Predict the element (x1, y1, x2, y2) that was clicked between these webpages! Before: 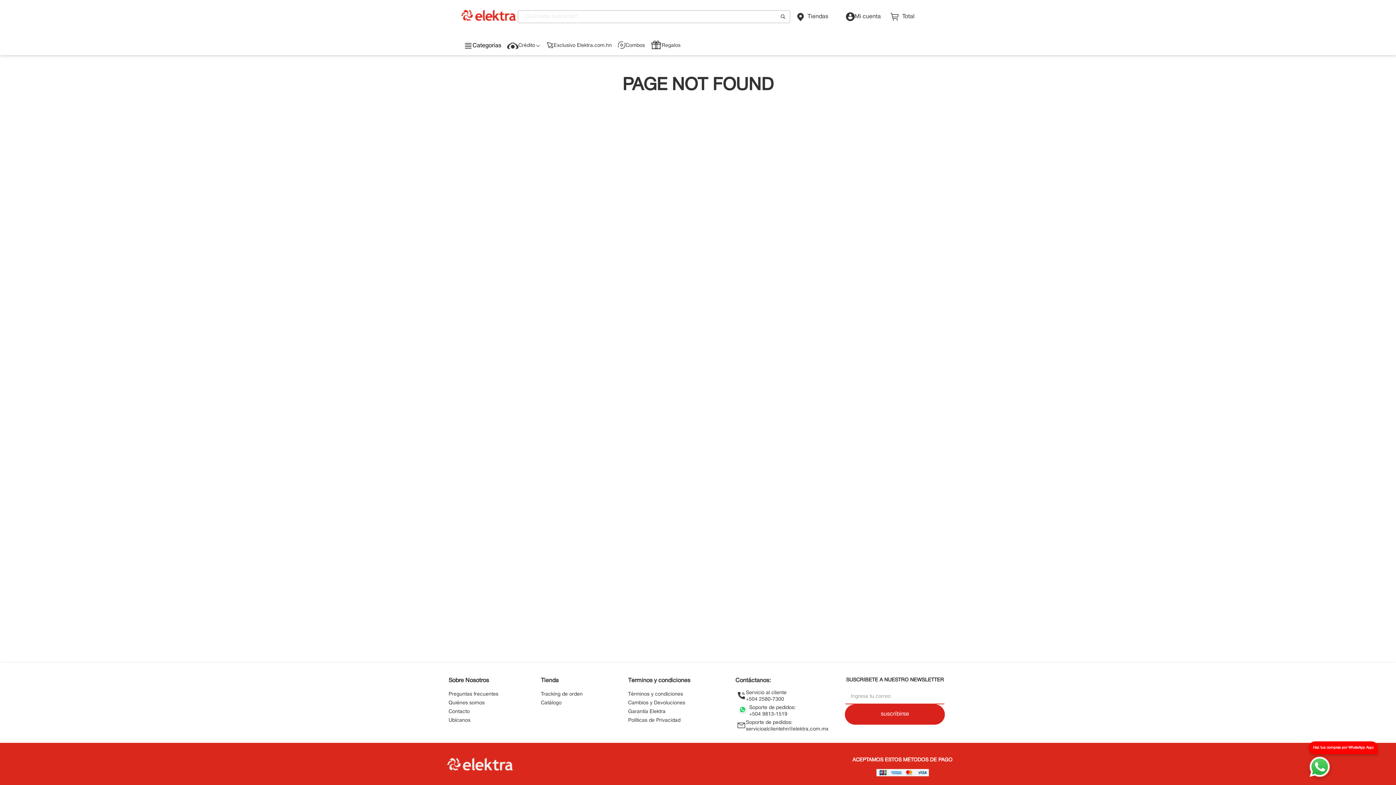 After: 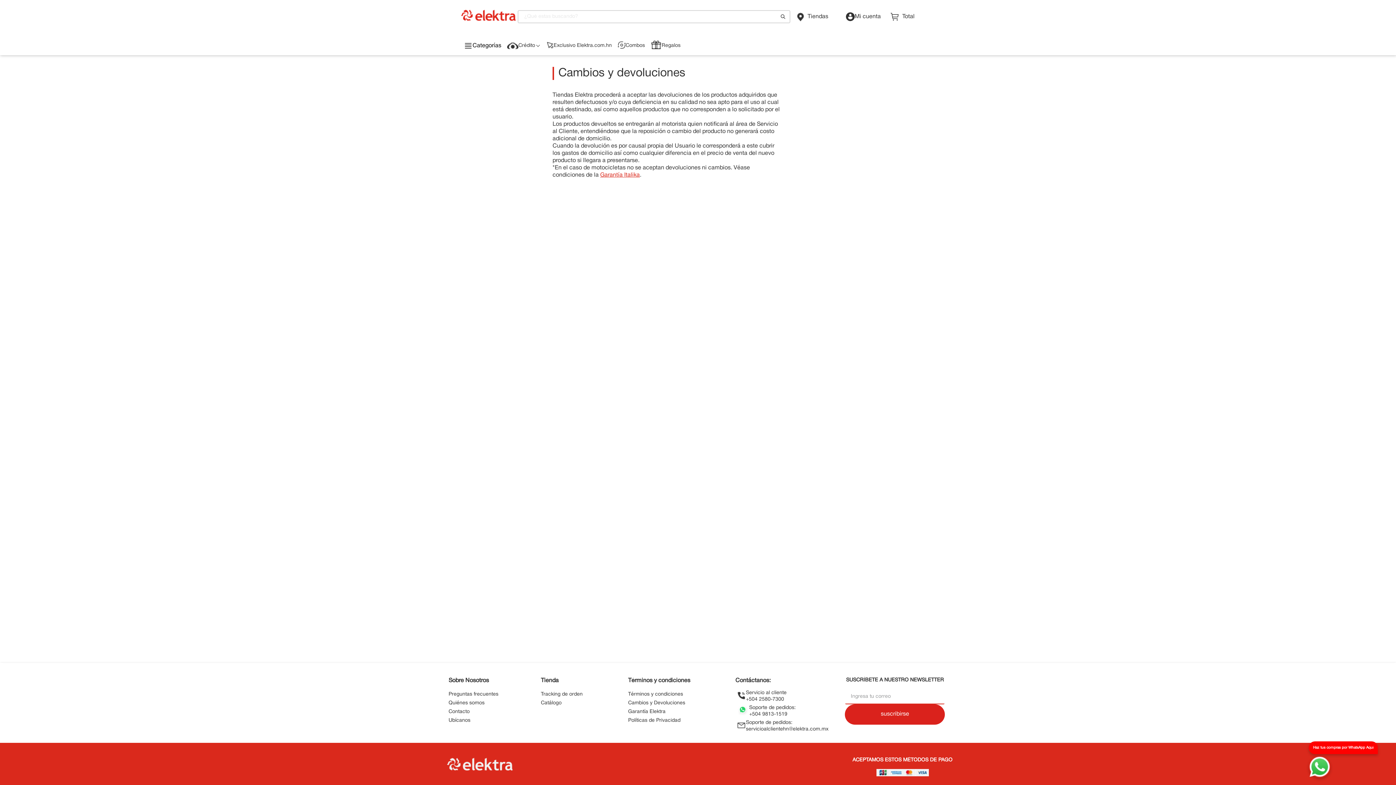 Action: label: Cambios y Devoluciones bbox: (628, 701, 685, 705)